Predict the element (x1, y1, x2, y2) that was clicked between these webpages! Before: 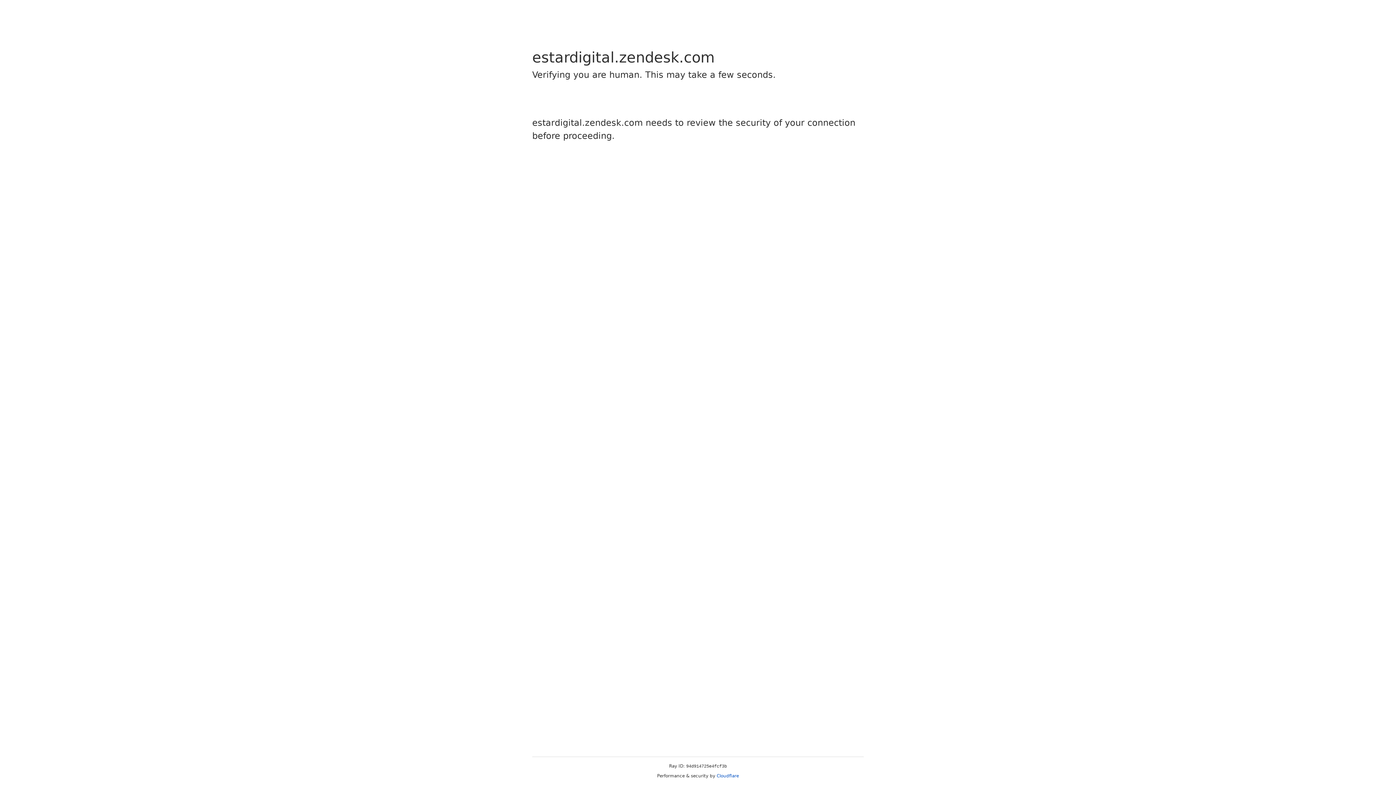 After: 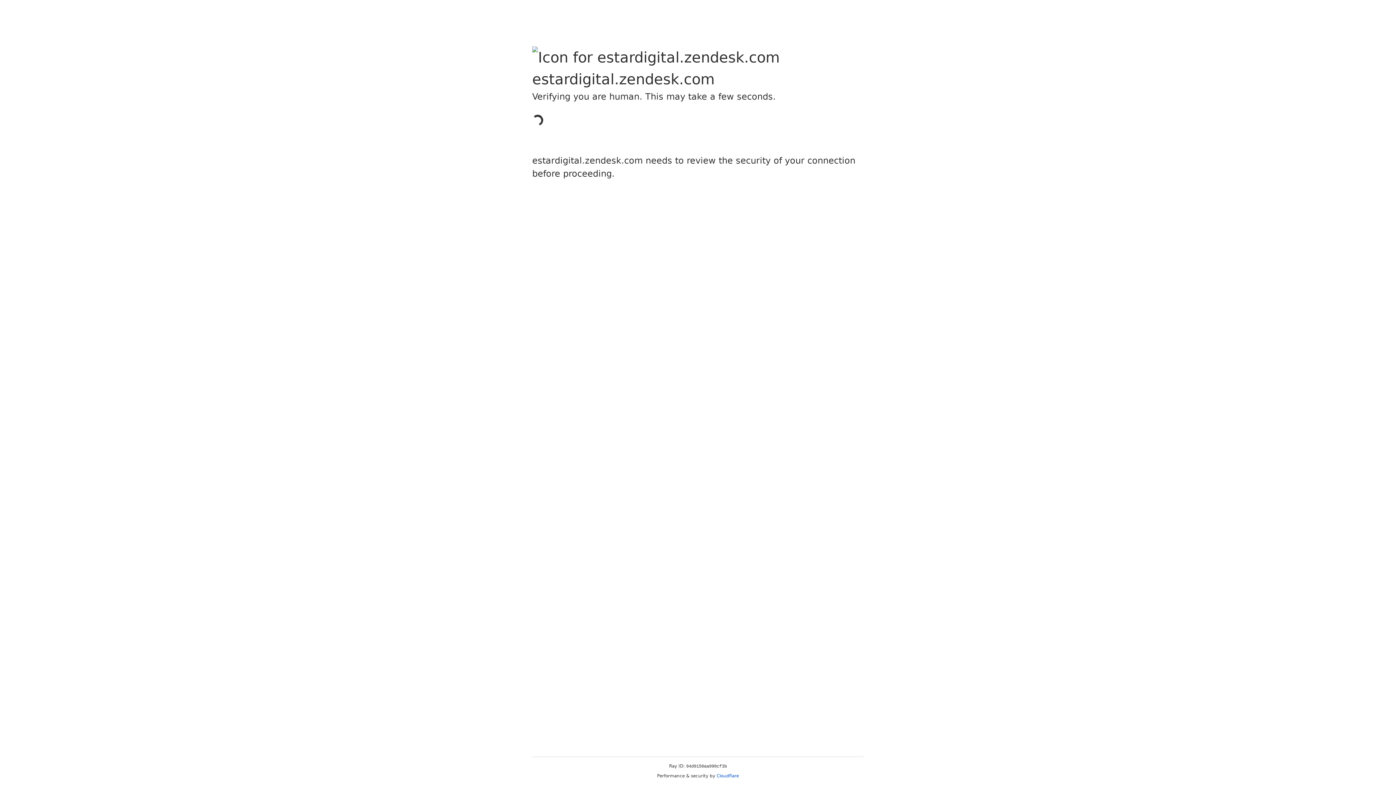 Action: label: Cloudflare bbox: (716, 773, 739, 778)